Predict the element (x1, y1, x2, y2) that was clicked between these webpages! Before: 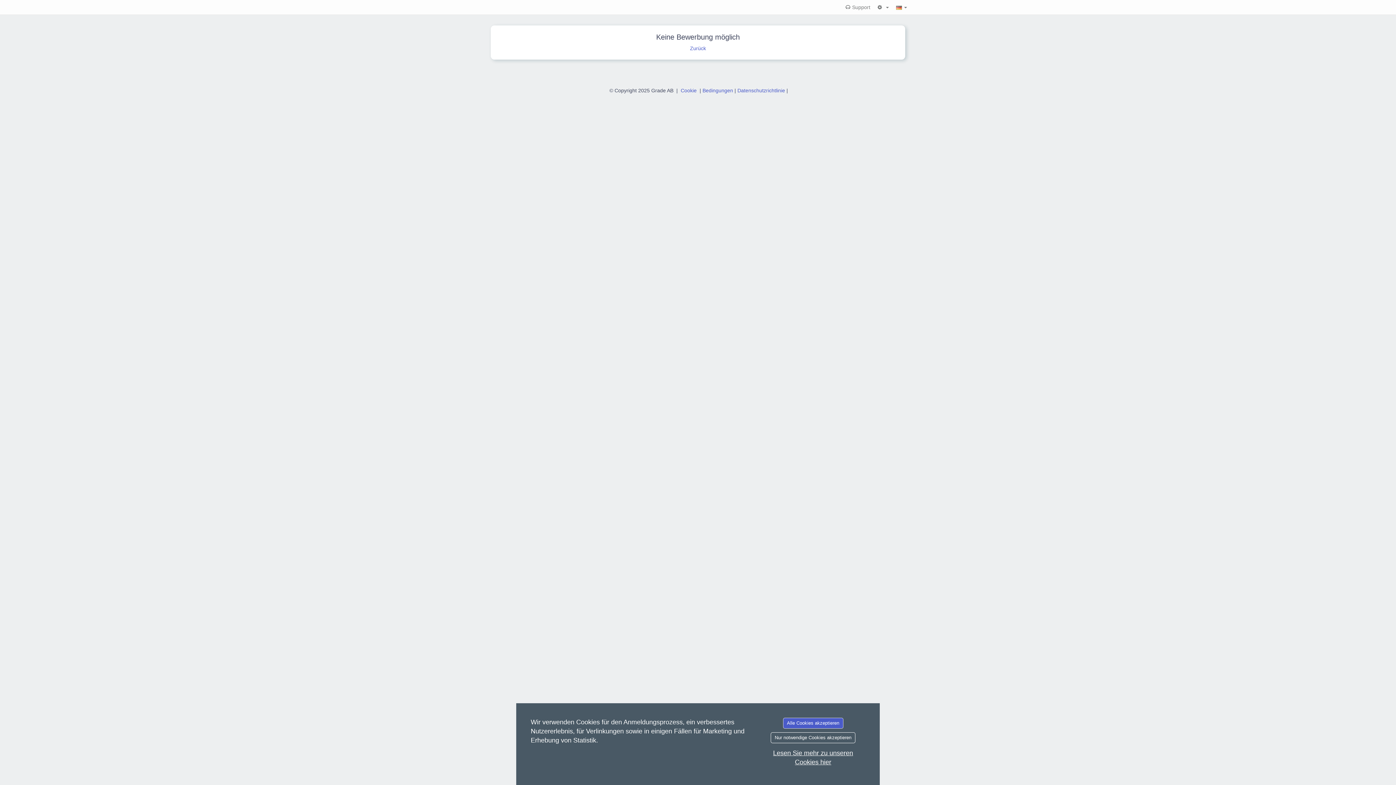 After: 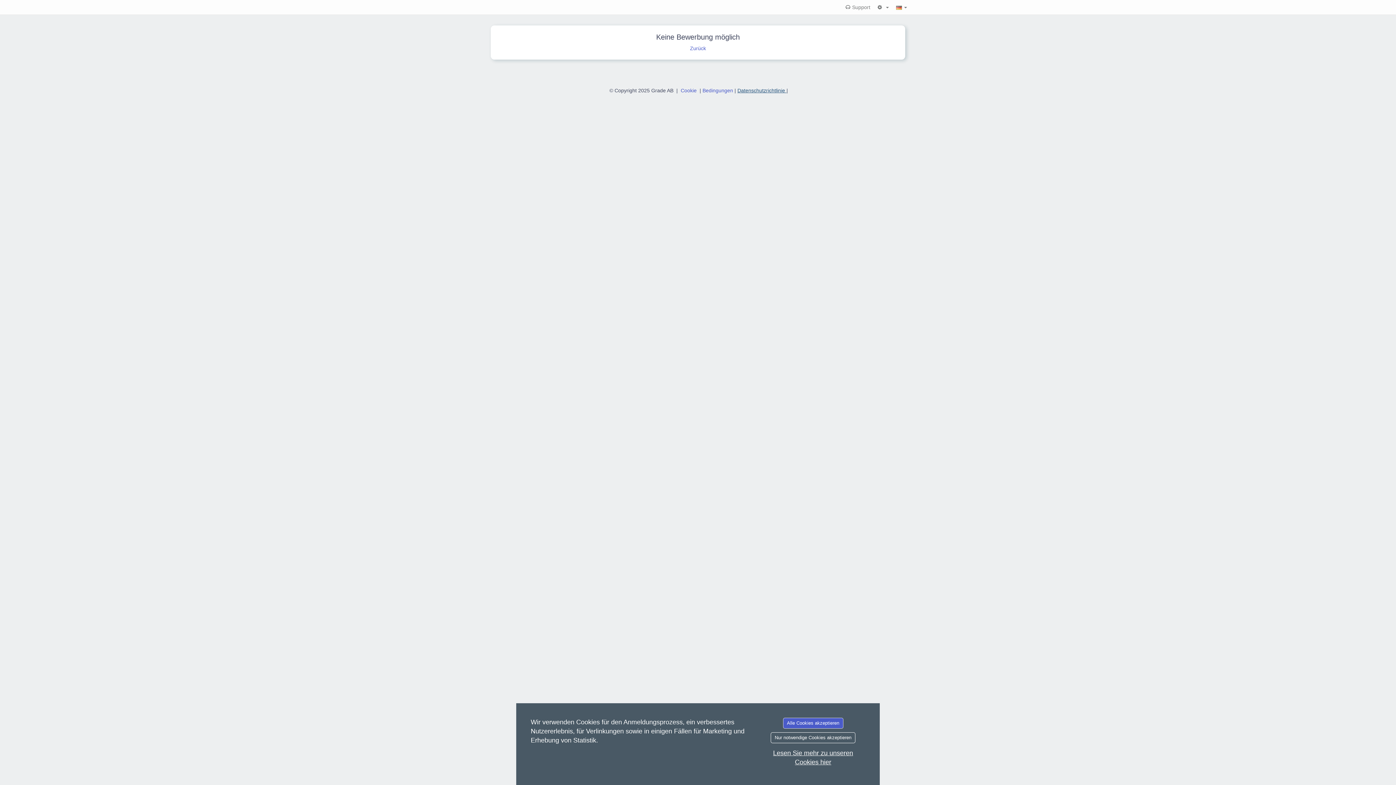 Action: label: Datenschutzrichtlinie  bbox: (737, 87, 786, 93)